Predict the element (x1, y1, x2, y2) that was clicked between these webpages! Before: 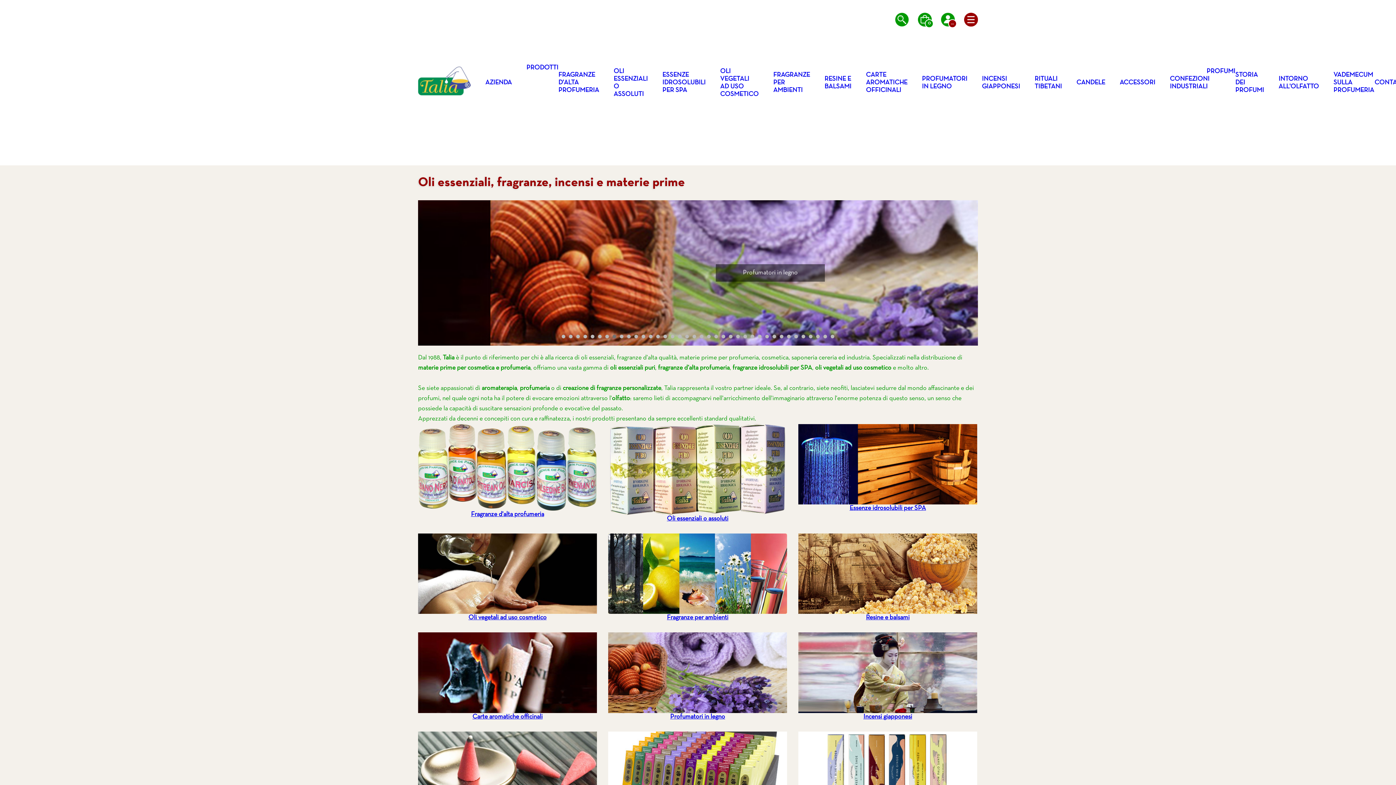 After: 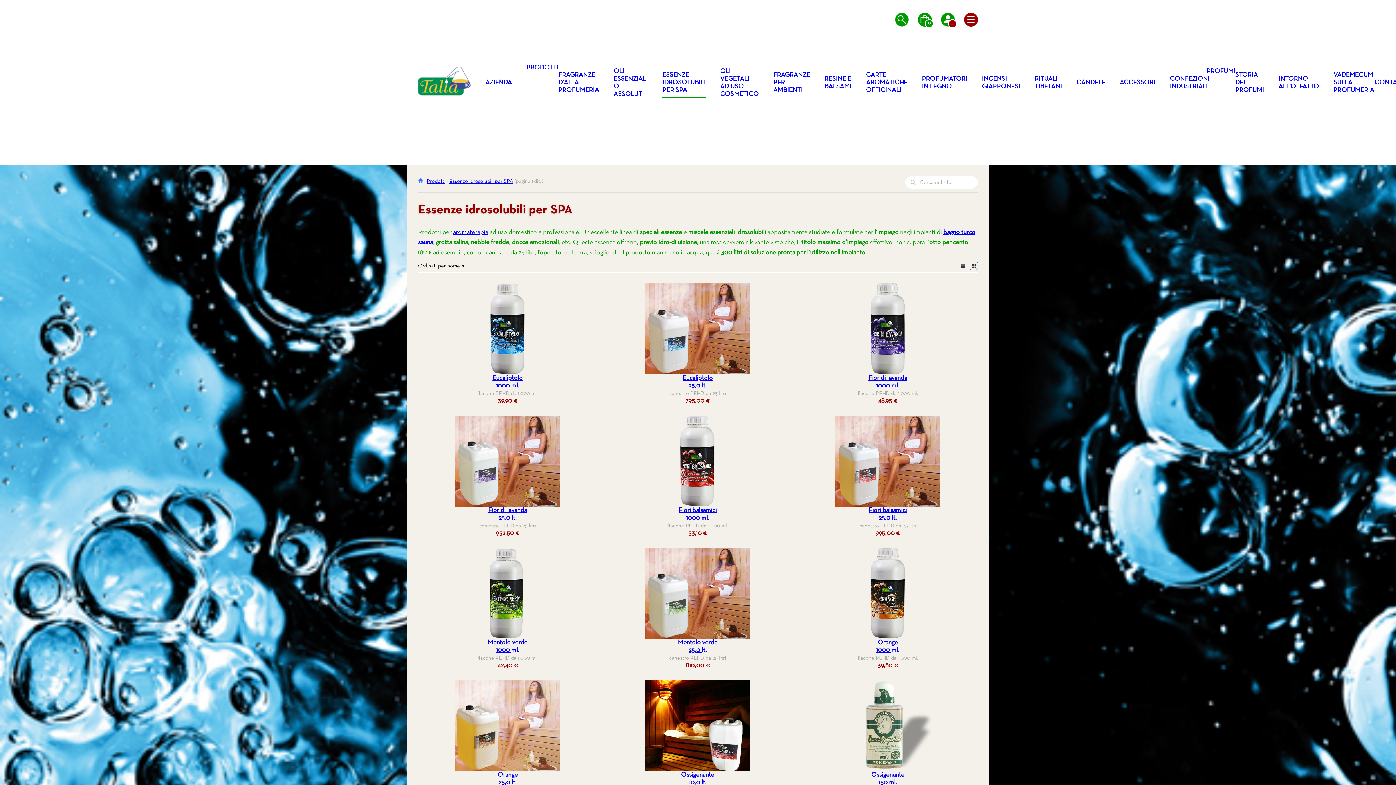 Action: bbox: (798, 424, 977, 511) label: Essenze idrosolubili per SPA